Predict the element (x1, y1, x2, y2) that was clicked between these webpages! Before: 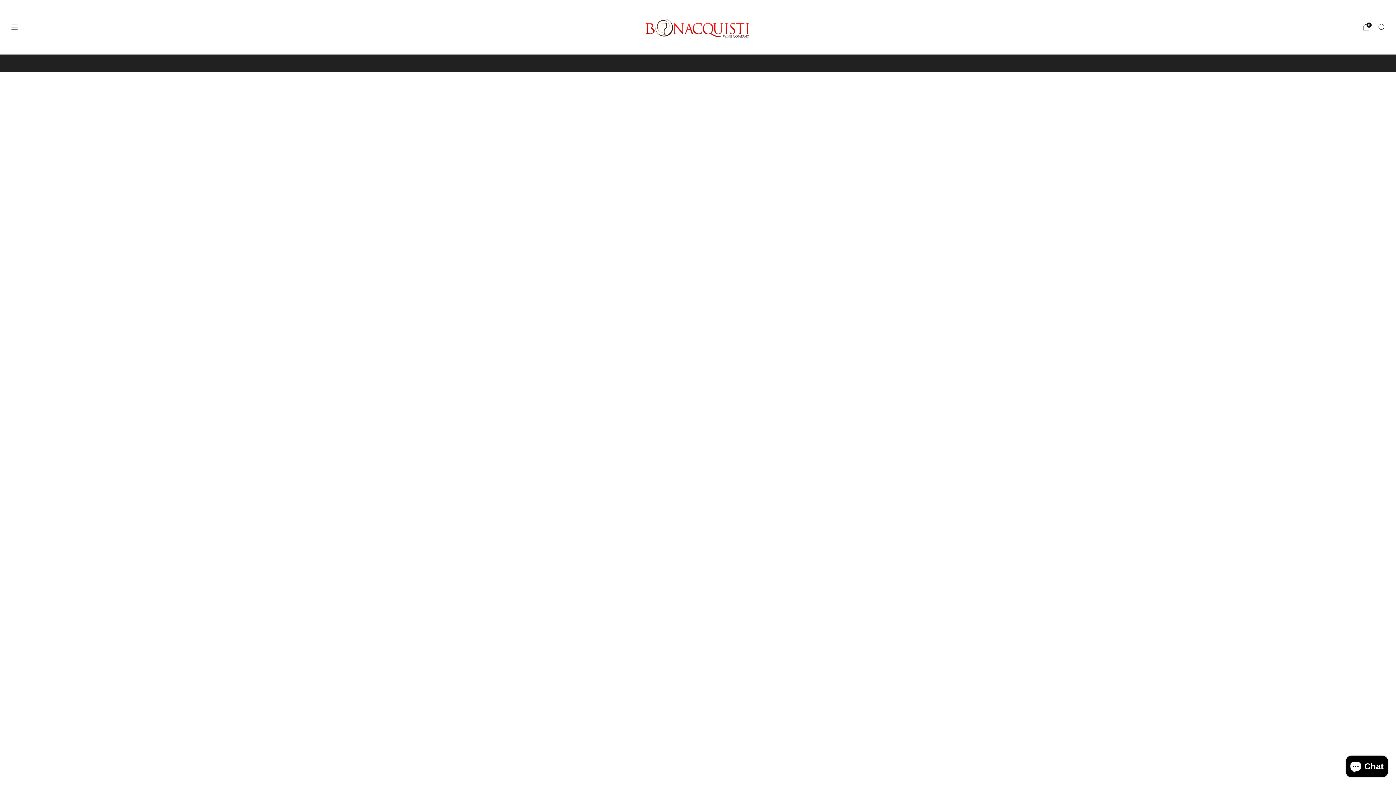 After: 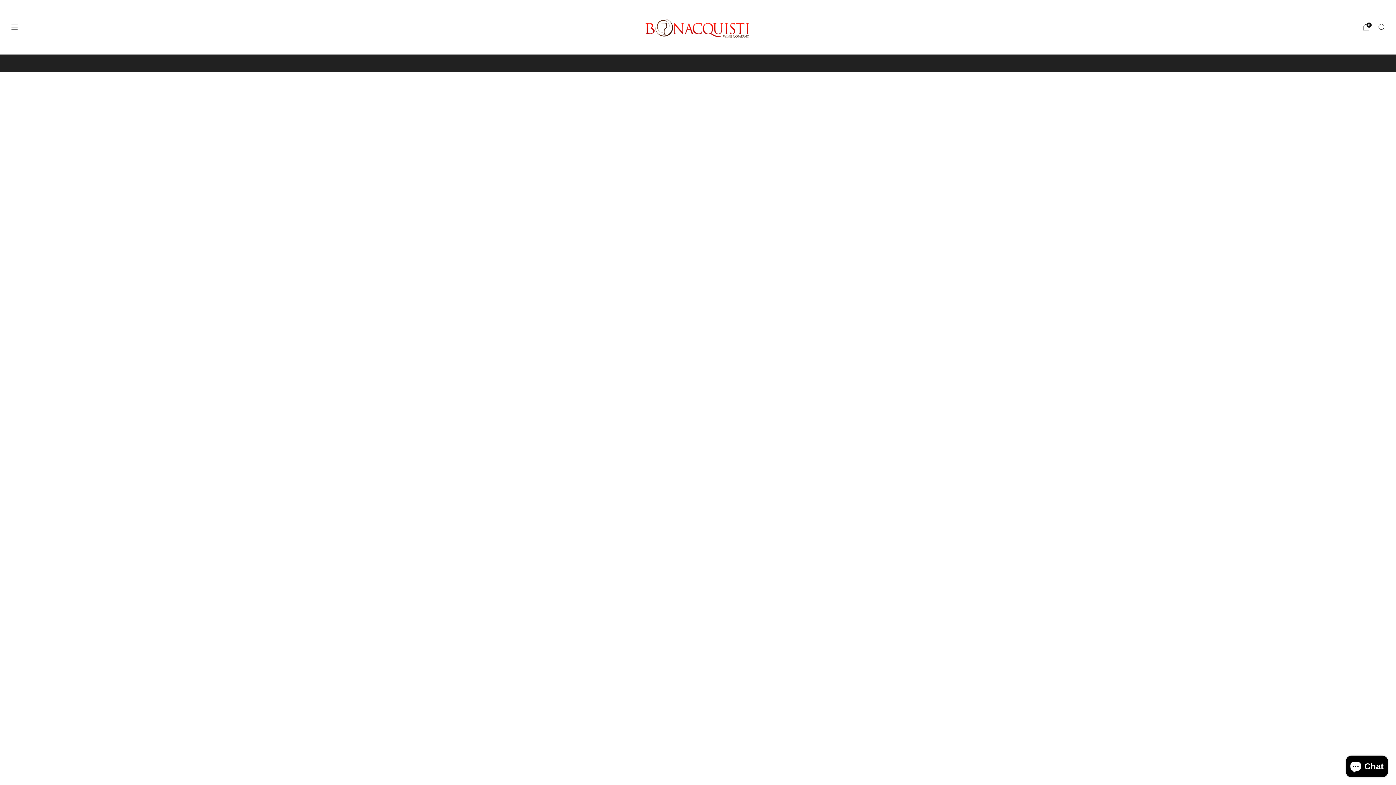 Action: bbox: (8, 57, 19, 68)